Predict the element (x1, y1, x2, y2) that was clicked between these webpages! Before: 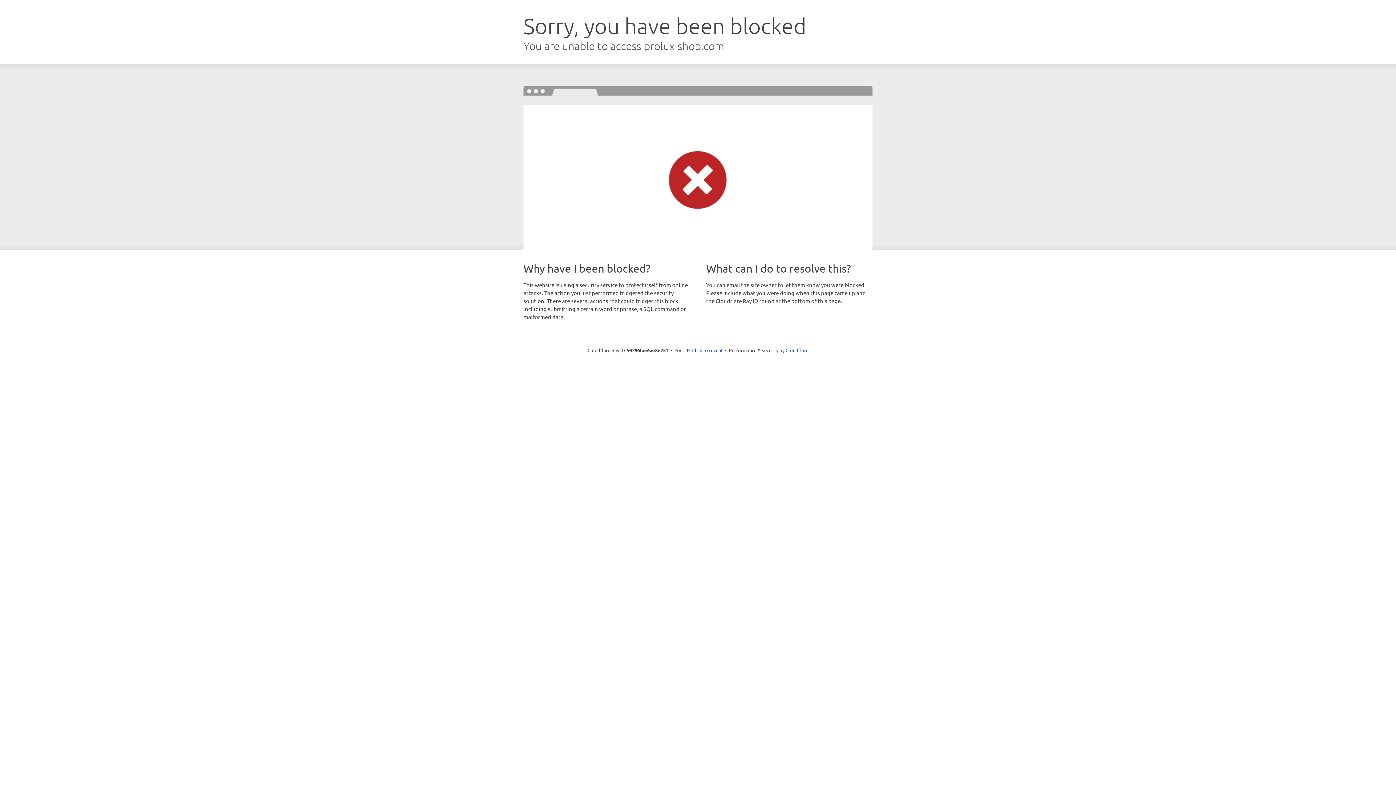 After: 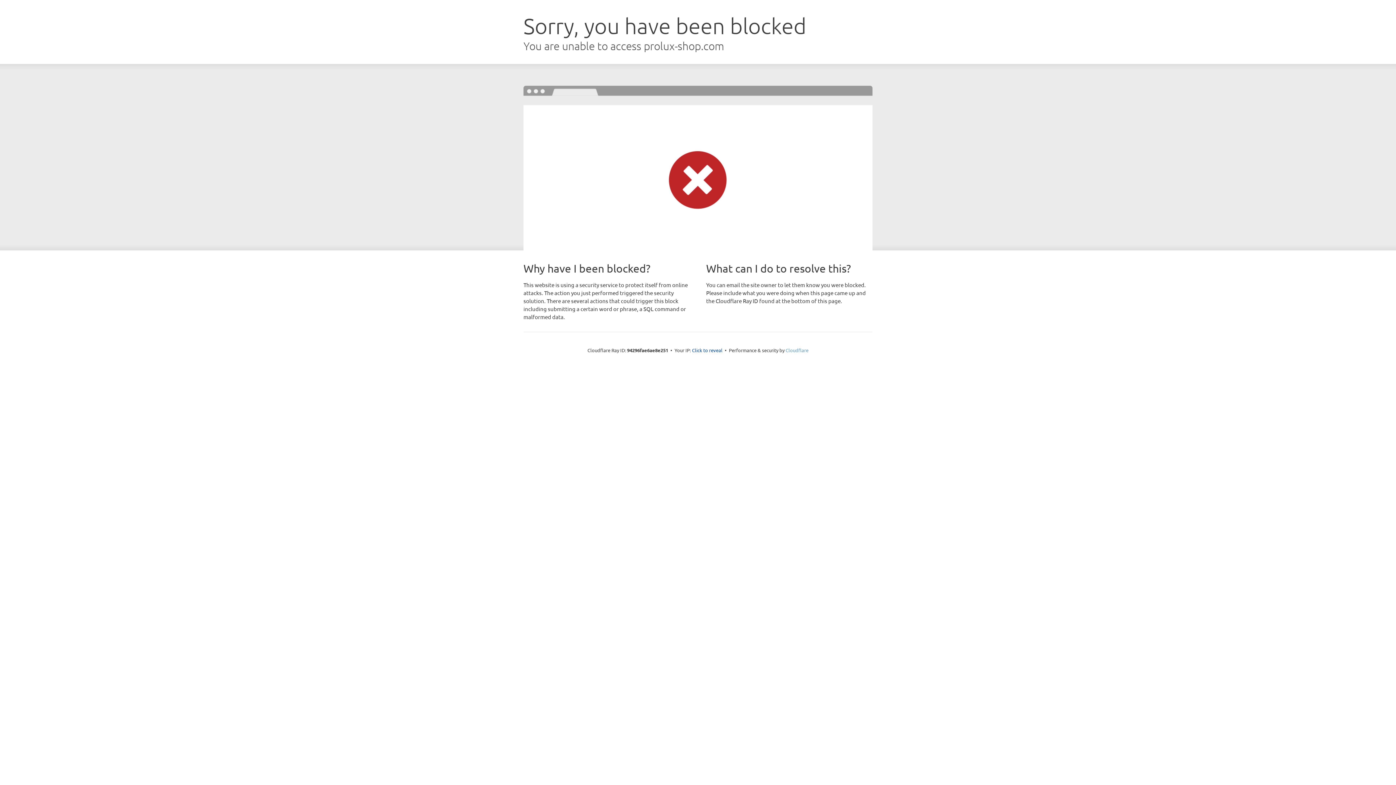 Action: bbox: (785, 347, 808, 353) label: Cloudflare